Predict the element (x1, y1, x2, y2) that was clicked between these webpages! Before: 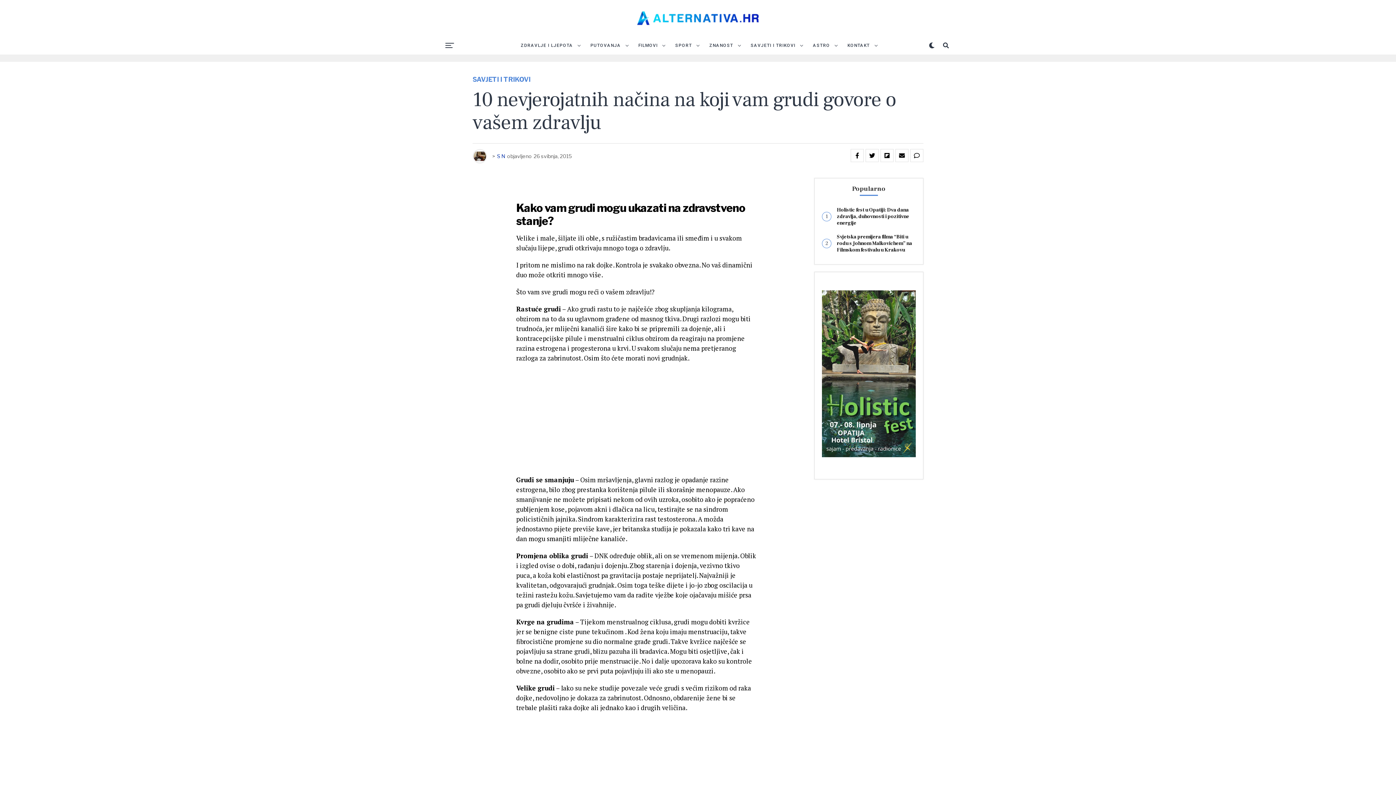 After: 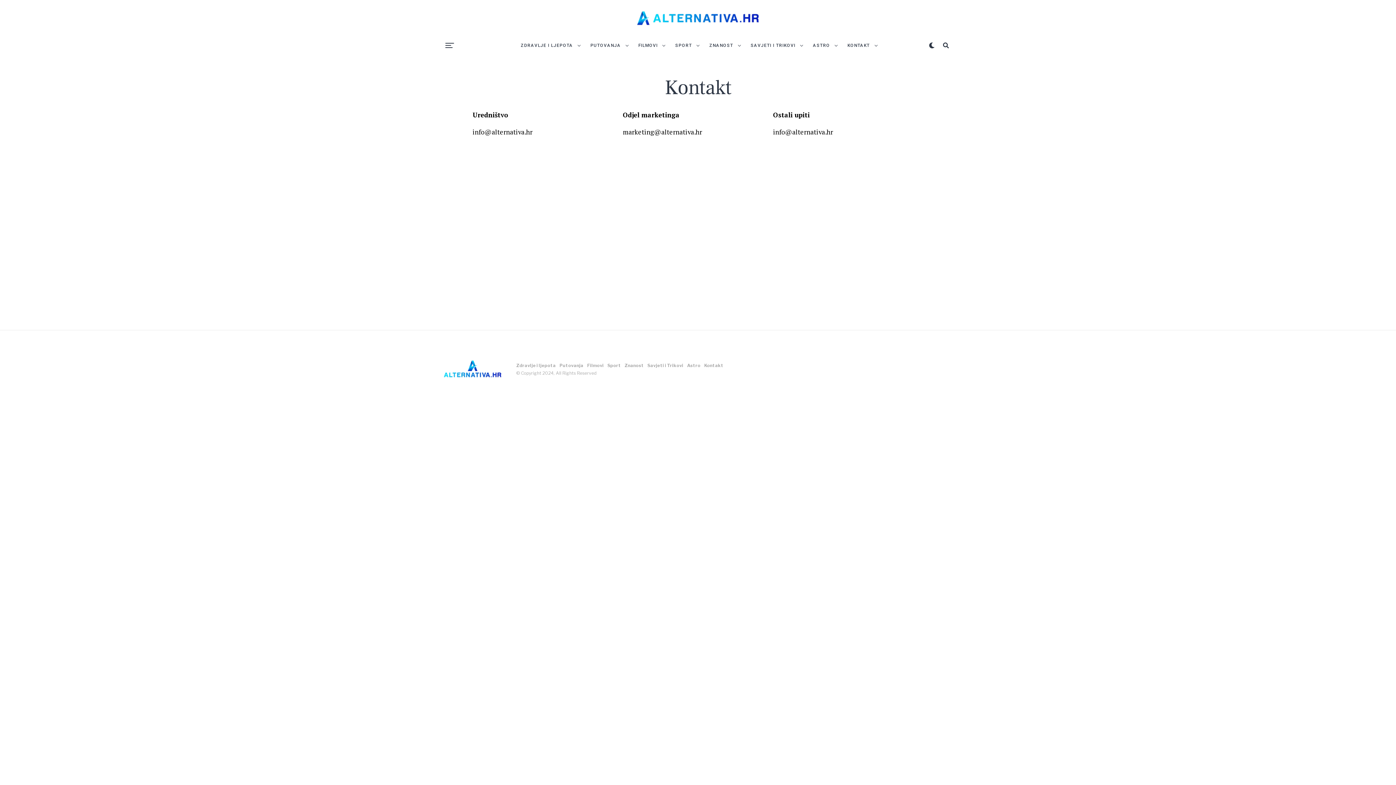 Action: bbox: (842, 36, 875, 54) label: KONTAKT